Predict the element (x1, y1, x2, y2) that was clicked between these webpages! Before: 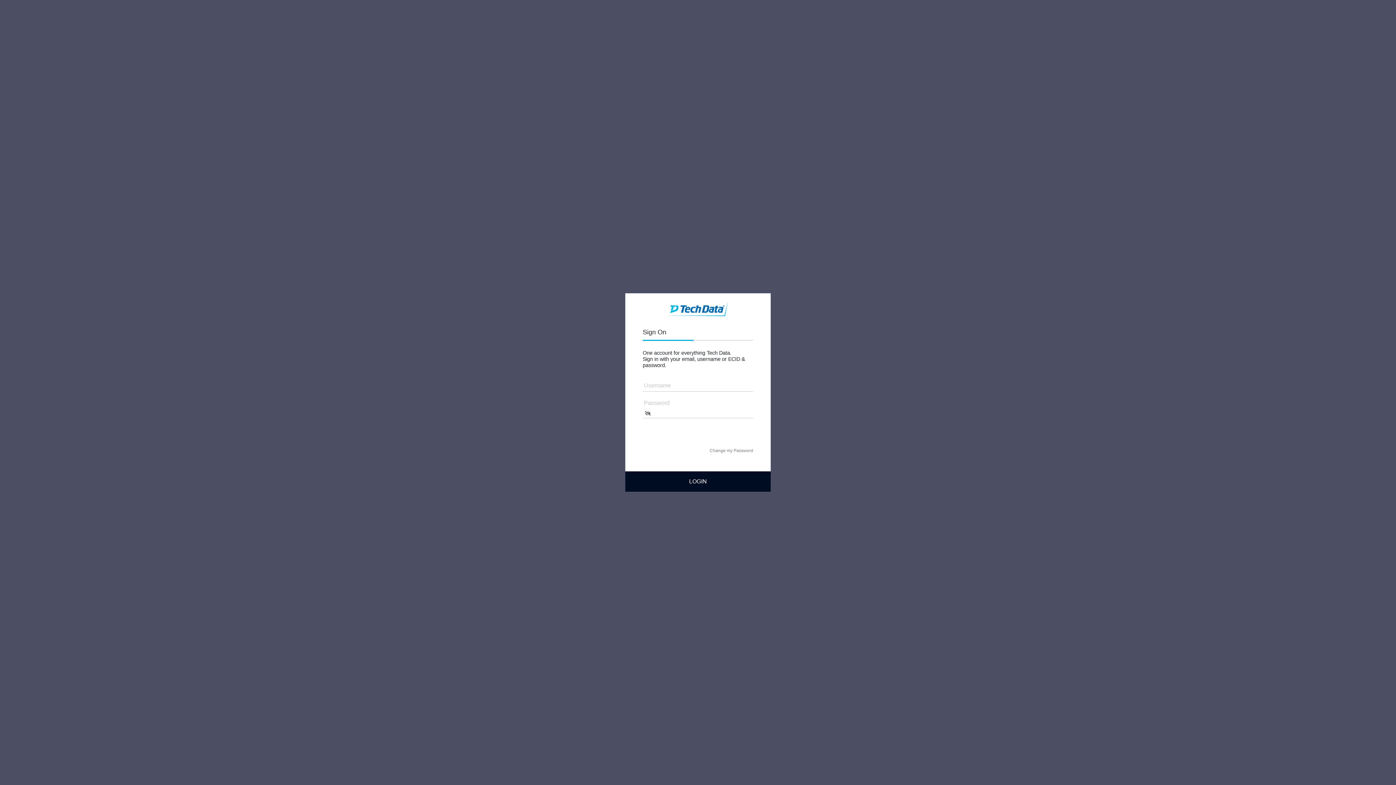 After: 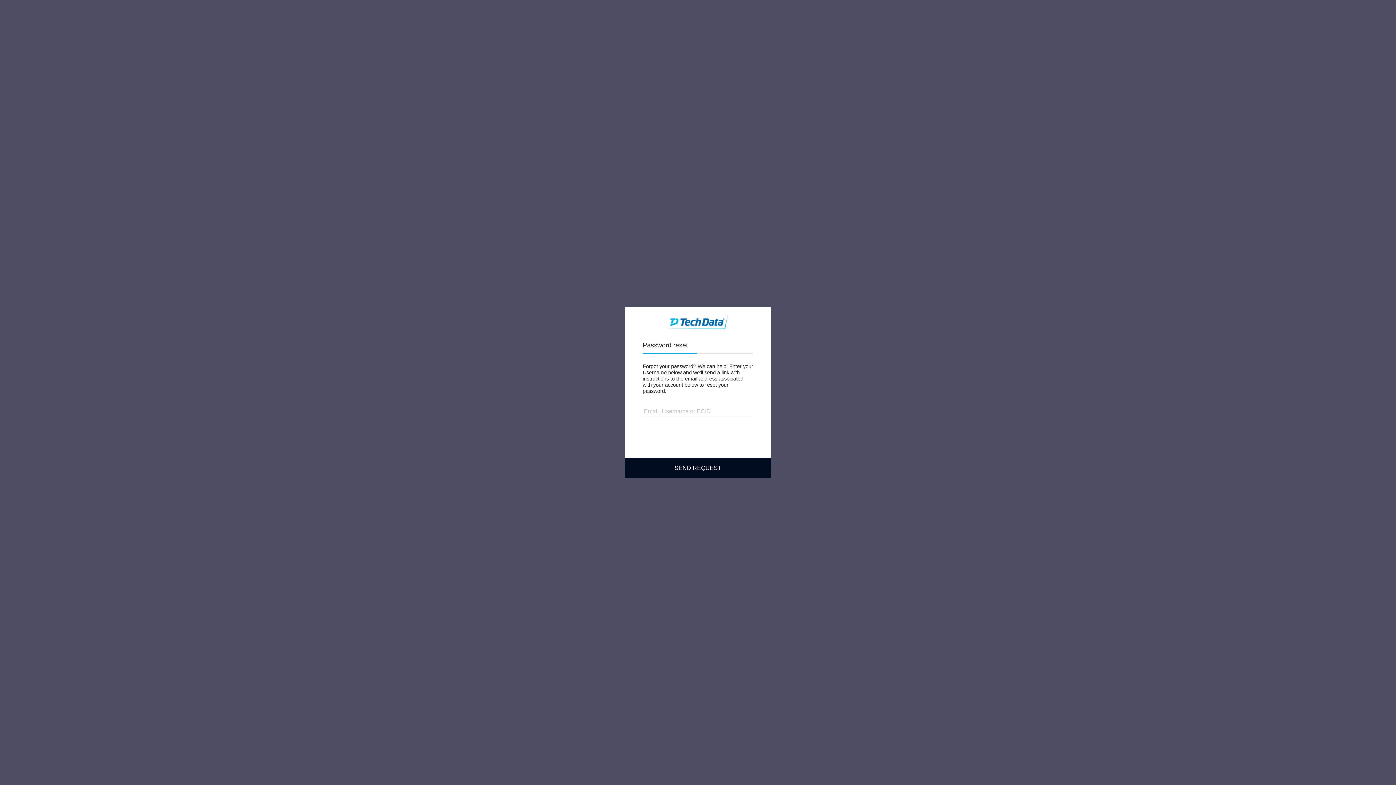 Action: label: Change my Password bbox: (709, 447, 753, 454)